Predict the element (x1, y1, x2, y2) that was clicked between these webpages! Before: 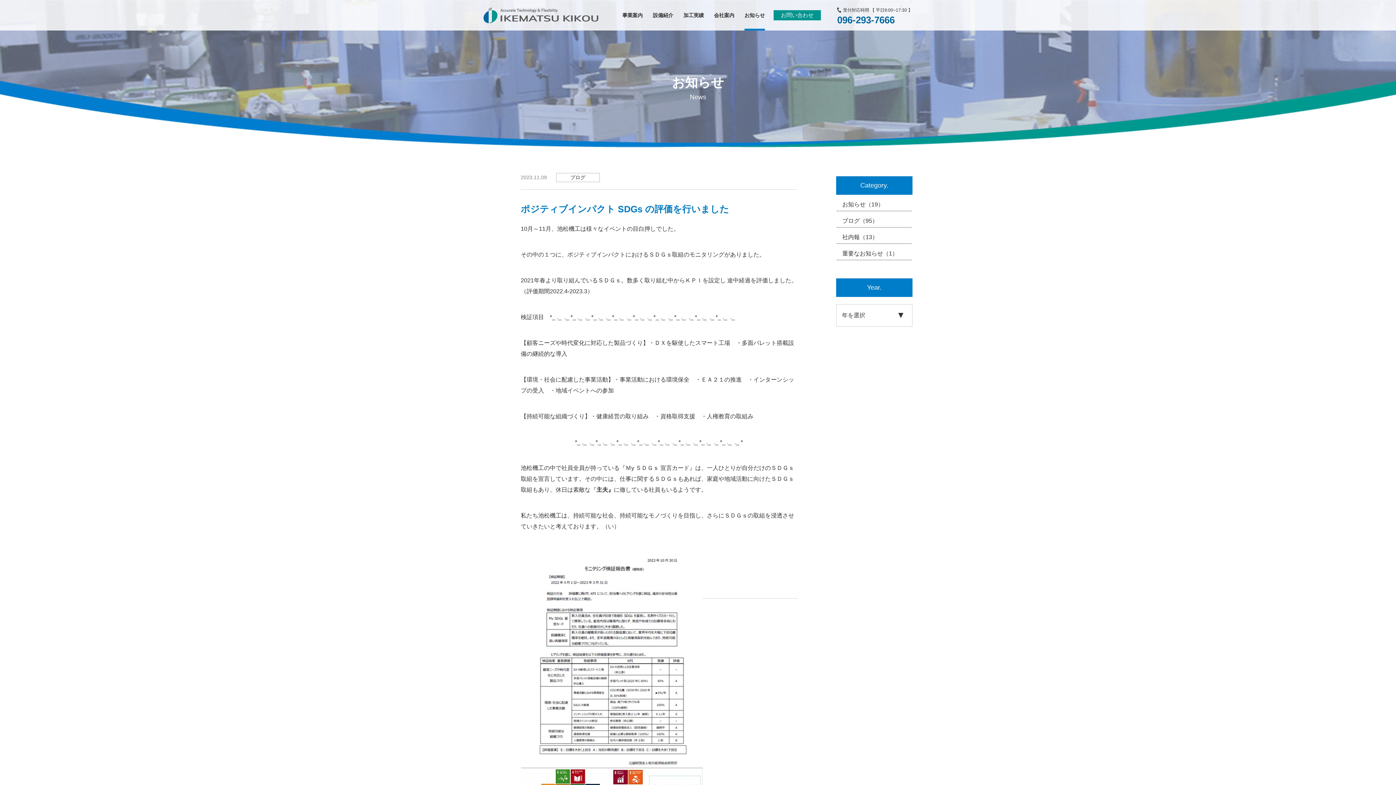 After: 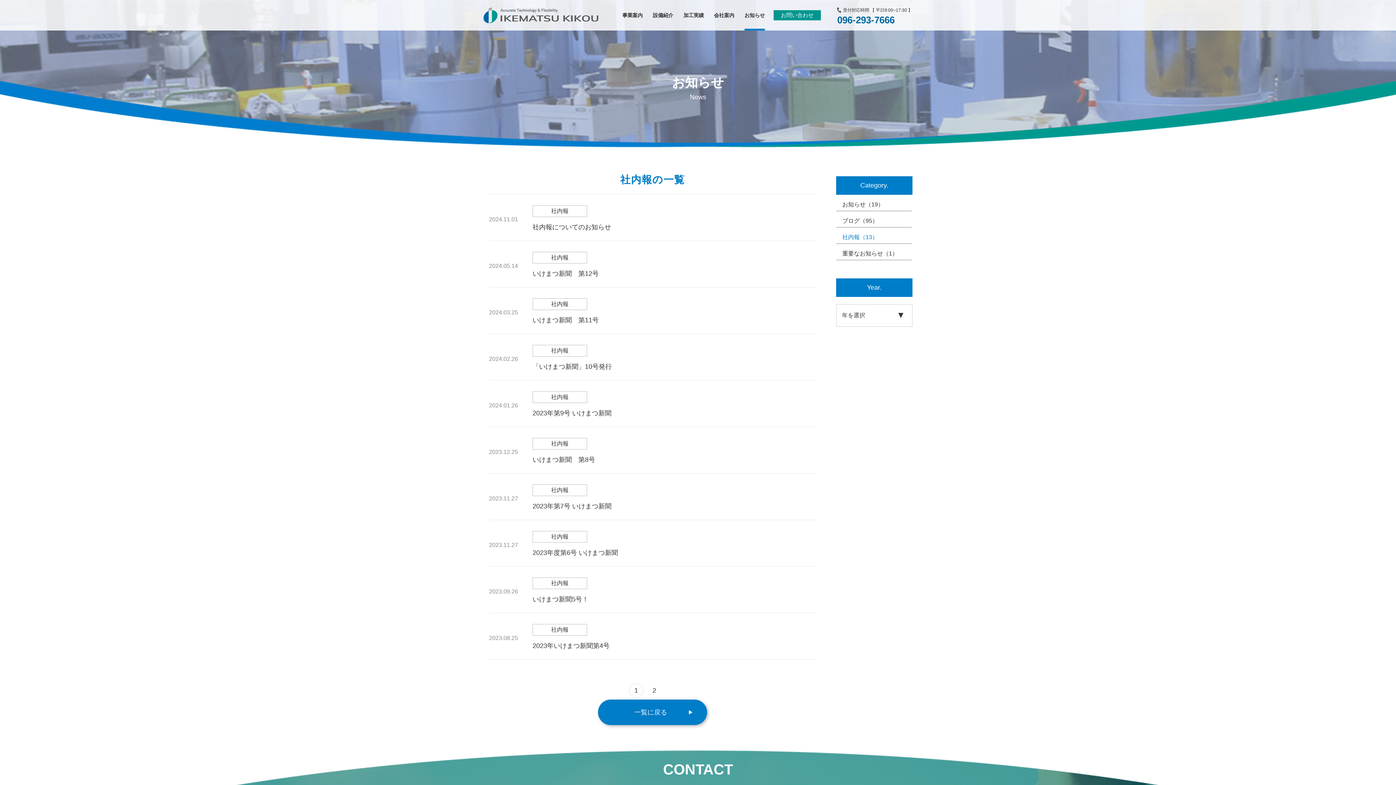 Action: bbox: (837, 227, 912, 243) label: 社内報
（13）